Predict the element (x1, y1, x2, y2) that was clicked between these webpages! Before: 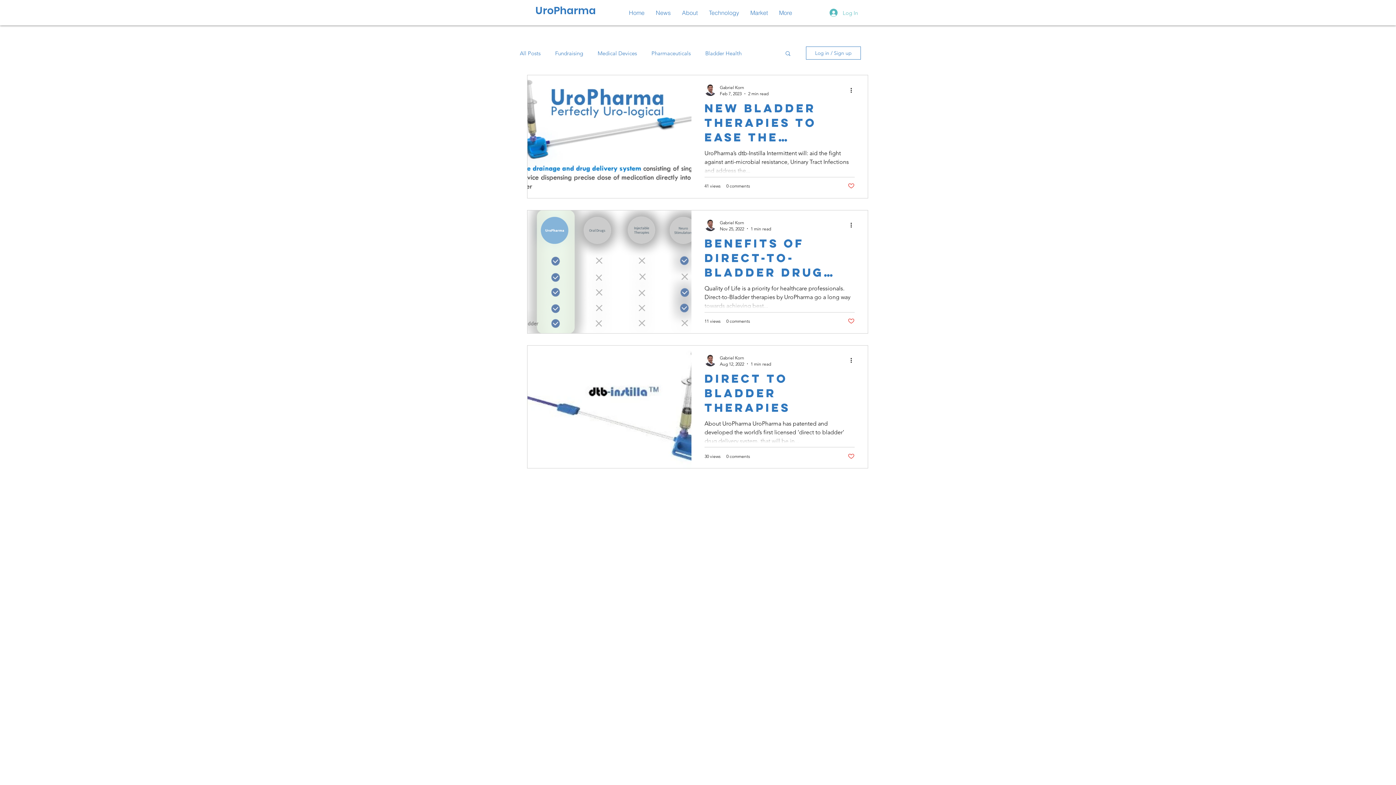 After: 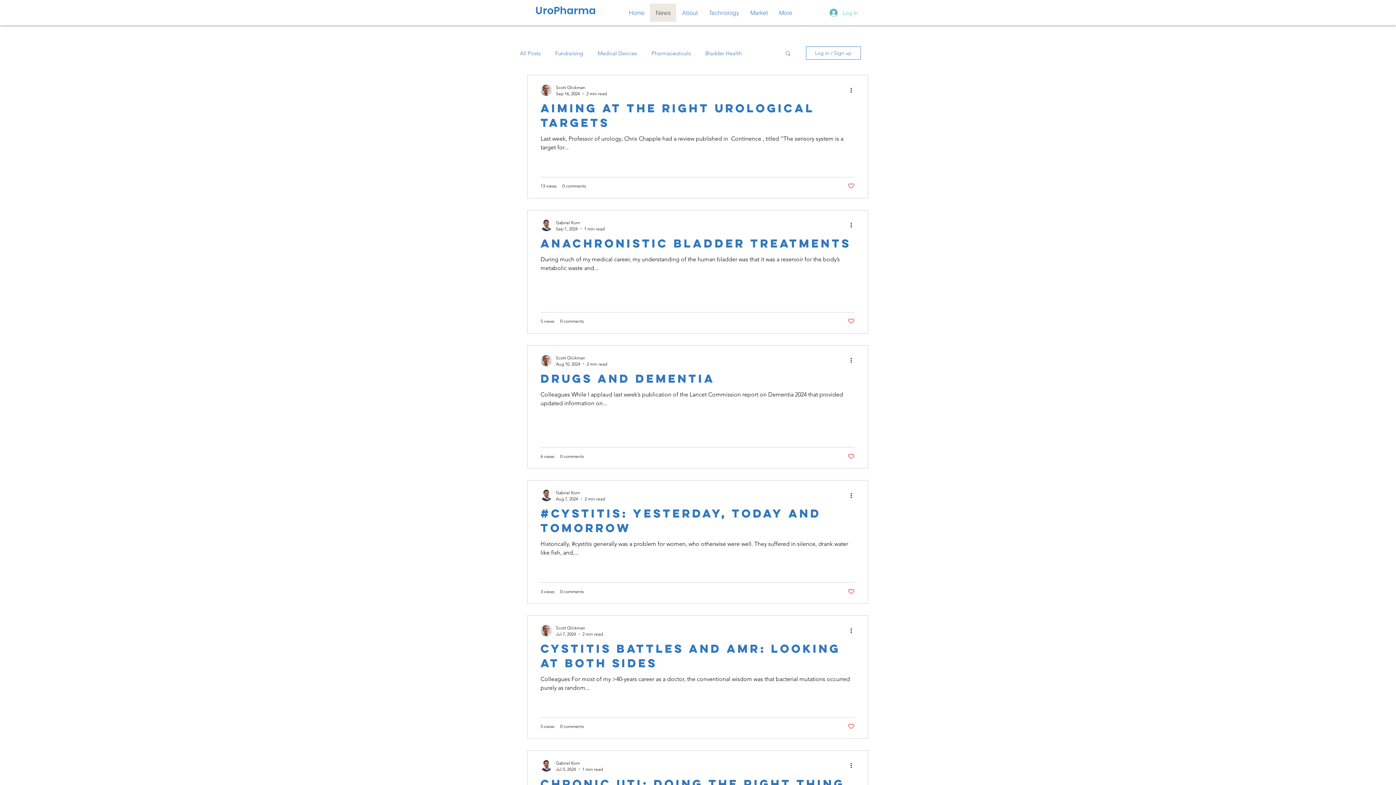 Action: bbox: (520, 49, 540, 56) label: All Posts